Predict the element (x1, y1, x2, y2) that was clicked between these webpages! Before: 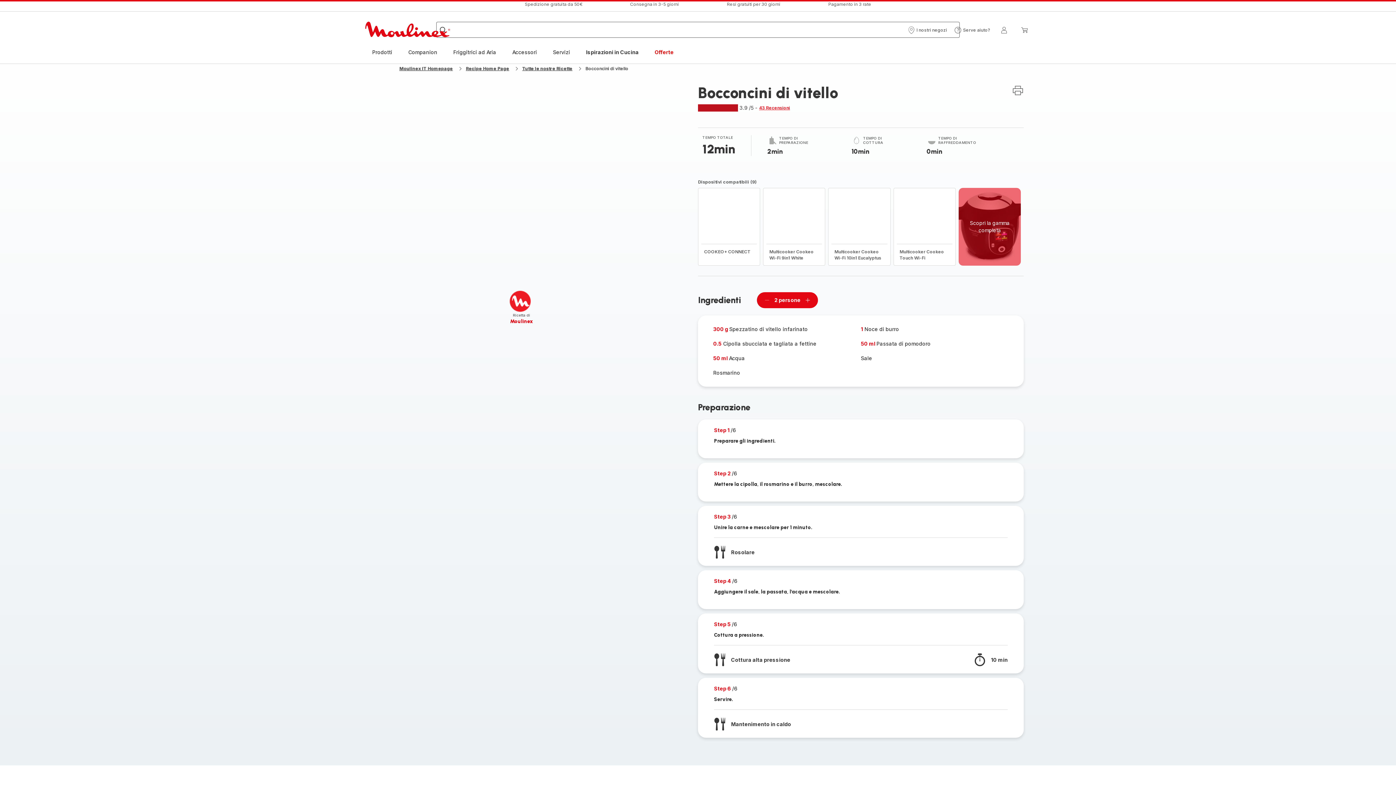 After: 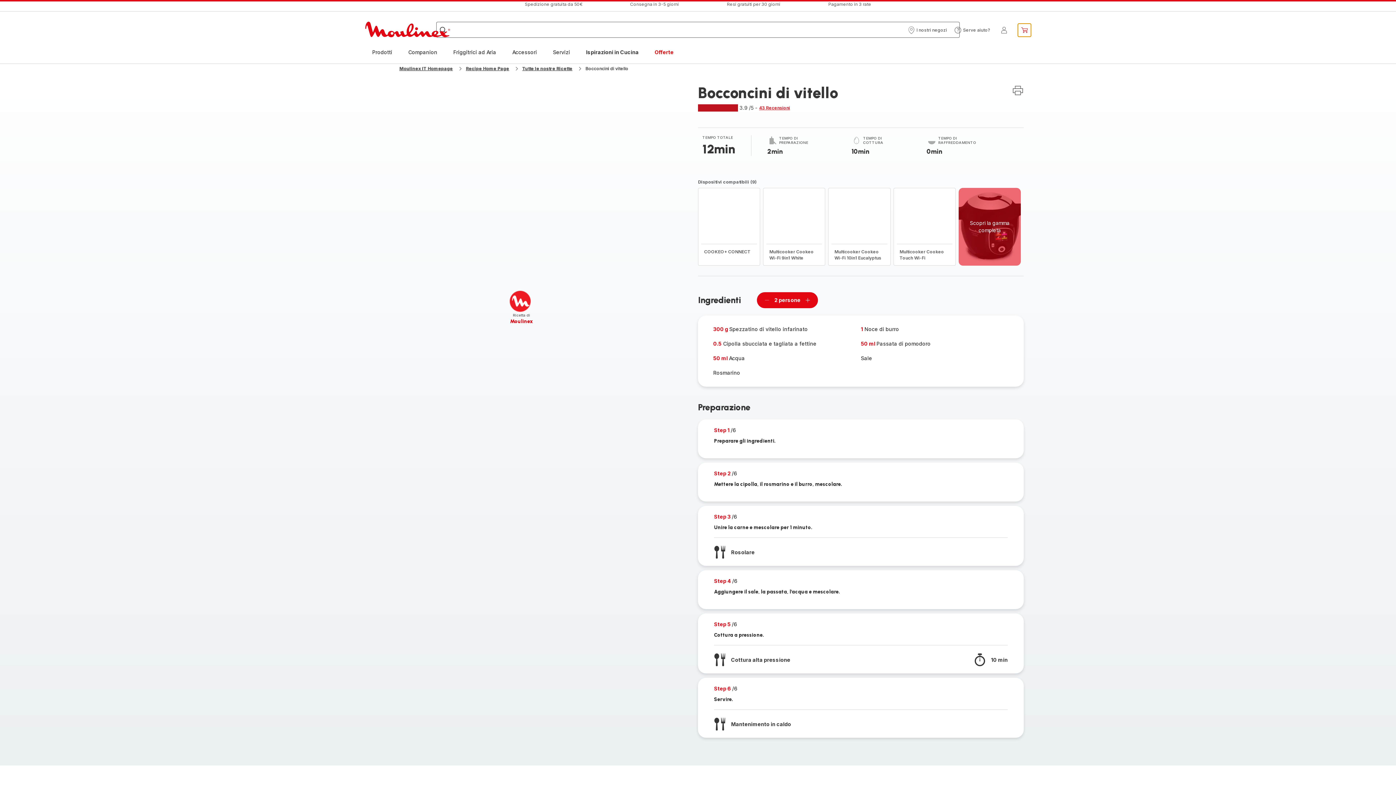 Action: label: Il mio carrello bbox: (1018, 23, 1031, 36)